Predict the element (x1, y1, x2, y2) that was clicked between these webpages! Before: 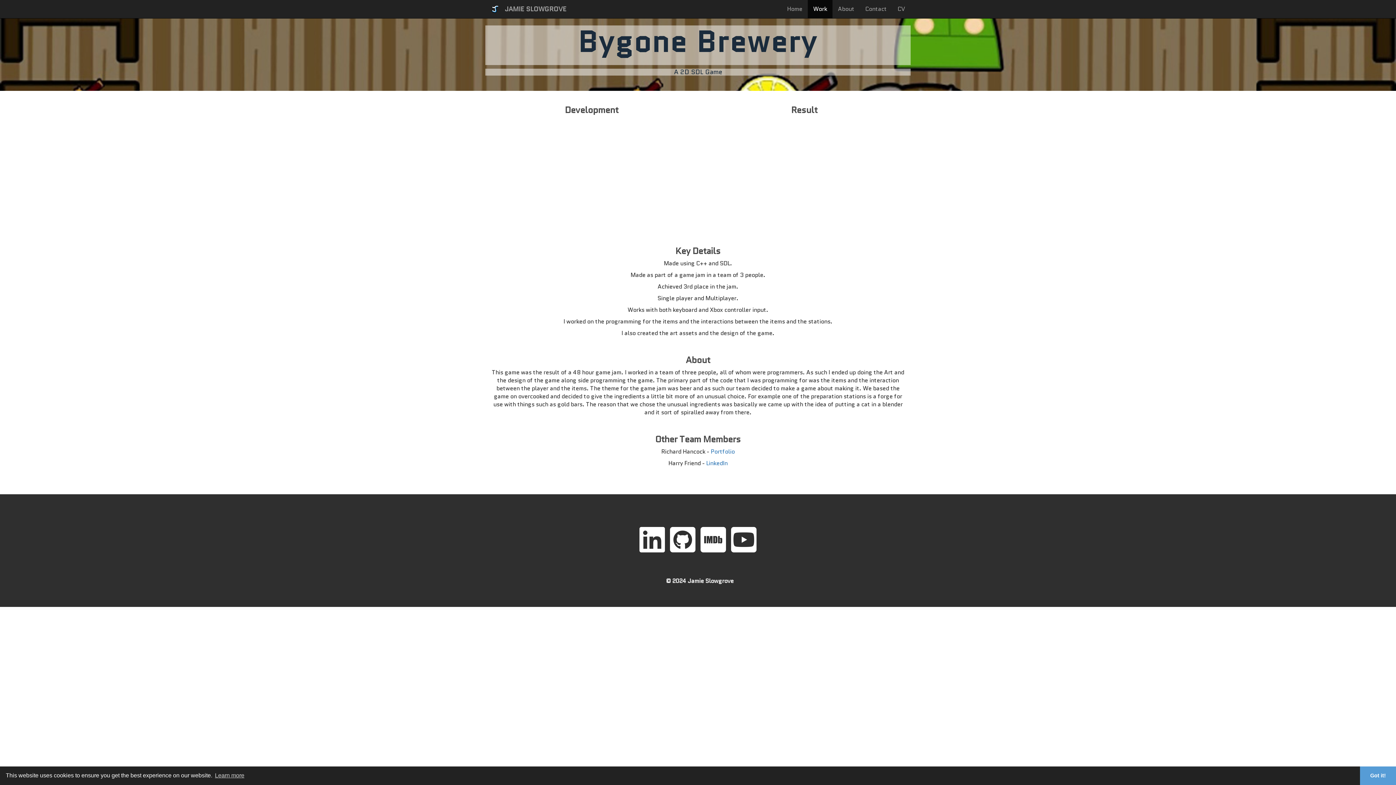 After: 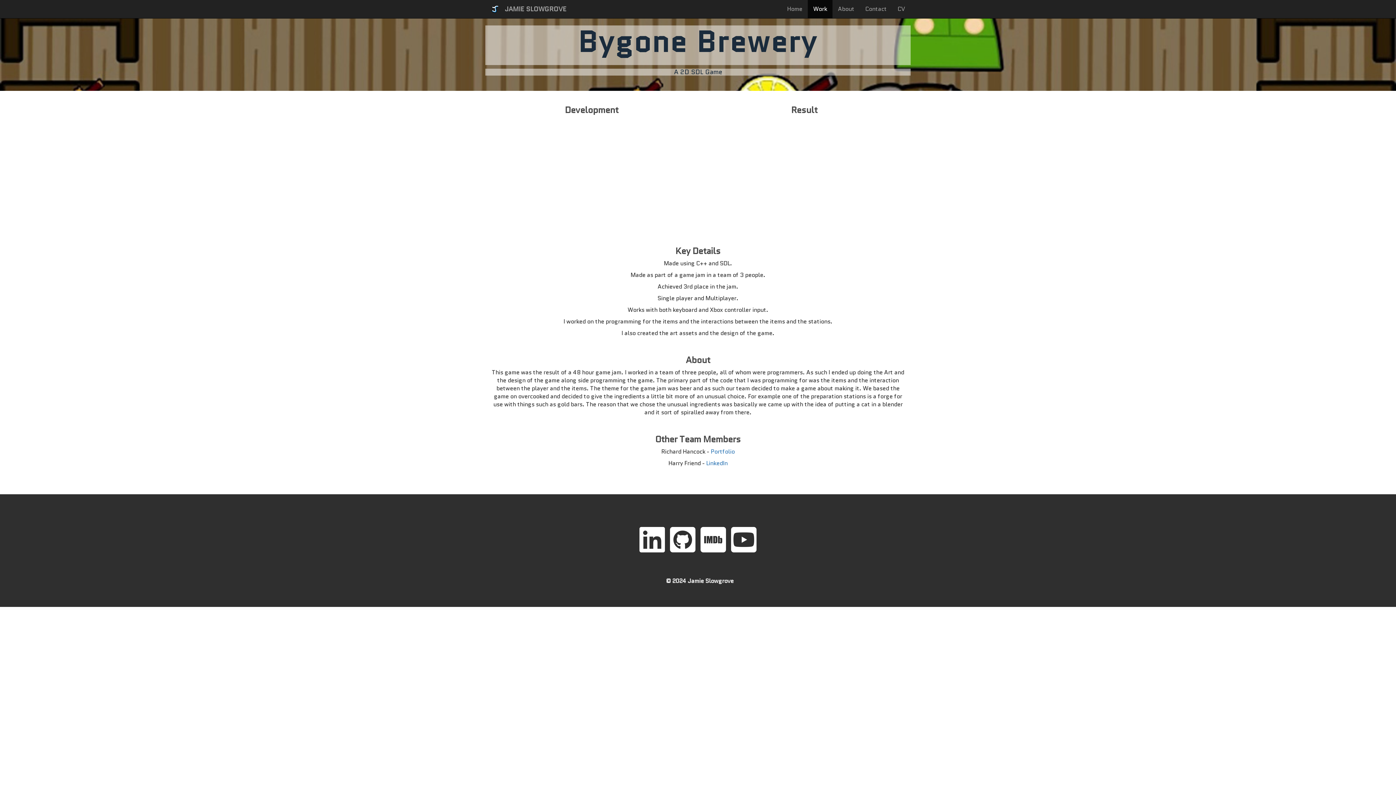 Action: bbox: (1360, 766, 1396, 785) label: dismiss cookie message